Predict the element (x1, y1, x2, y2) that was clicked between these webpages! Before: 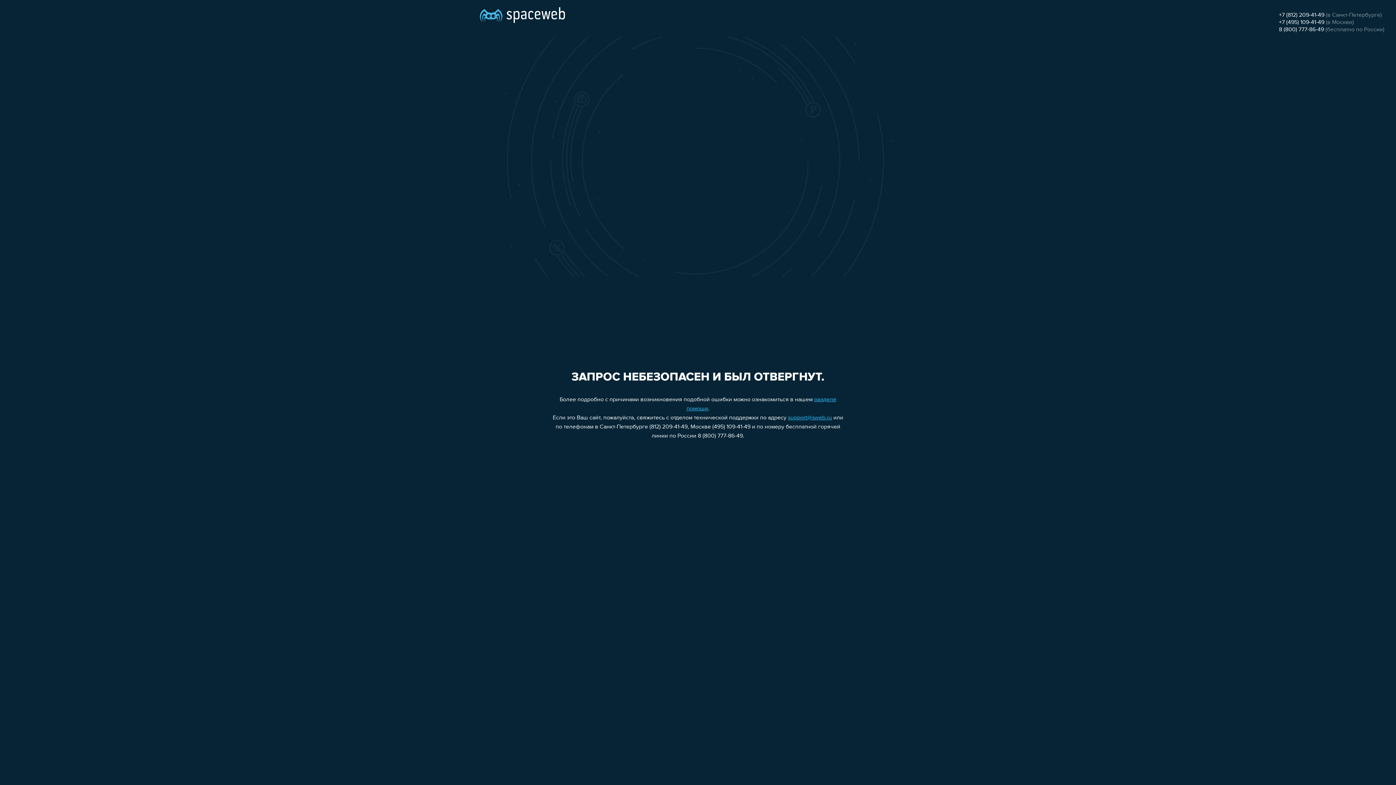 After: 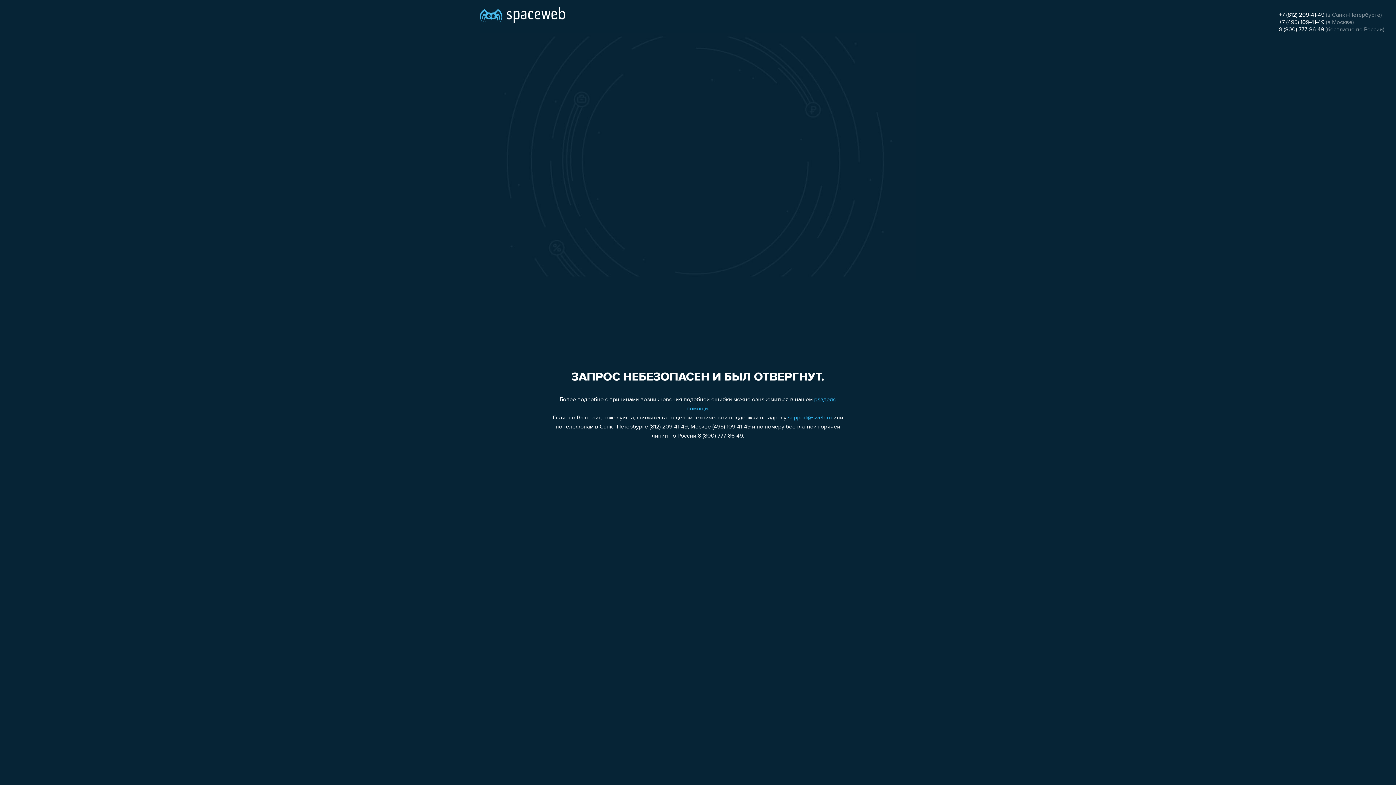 Action: label: support@sweb.ru bbox: (788, 415, 832, 421)